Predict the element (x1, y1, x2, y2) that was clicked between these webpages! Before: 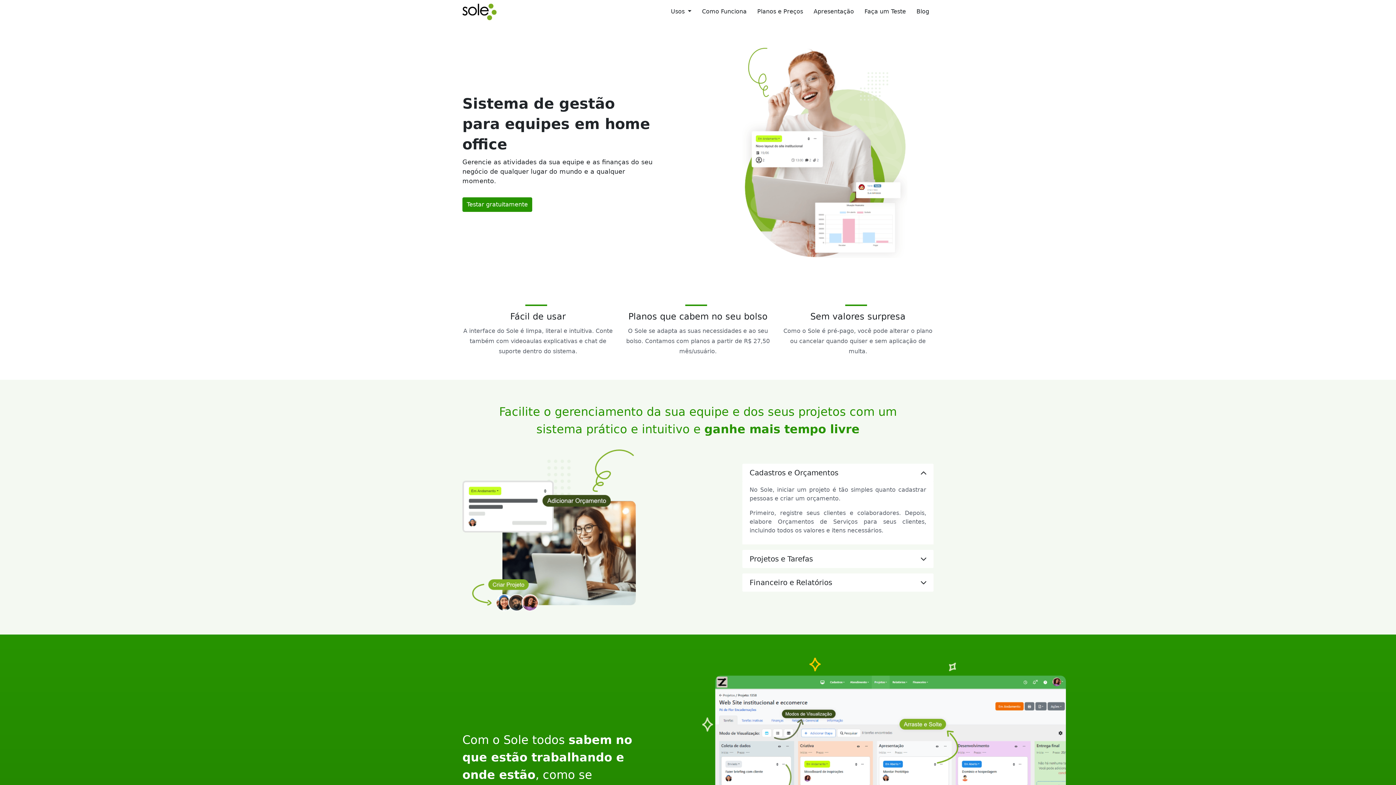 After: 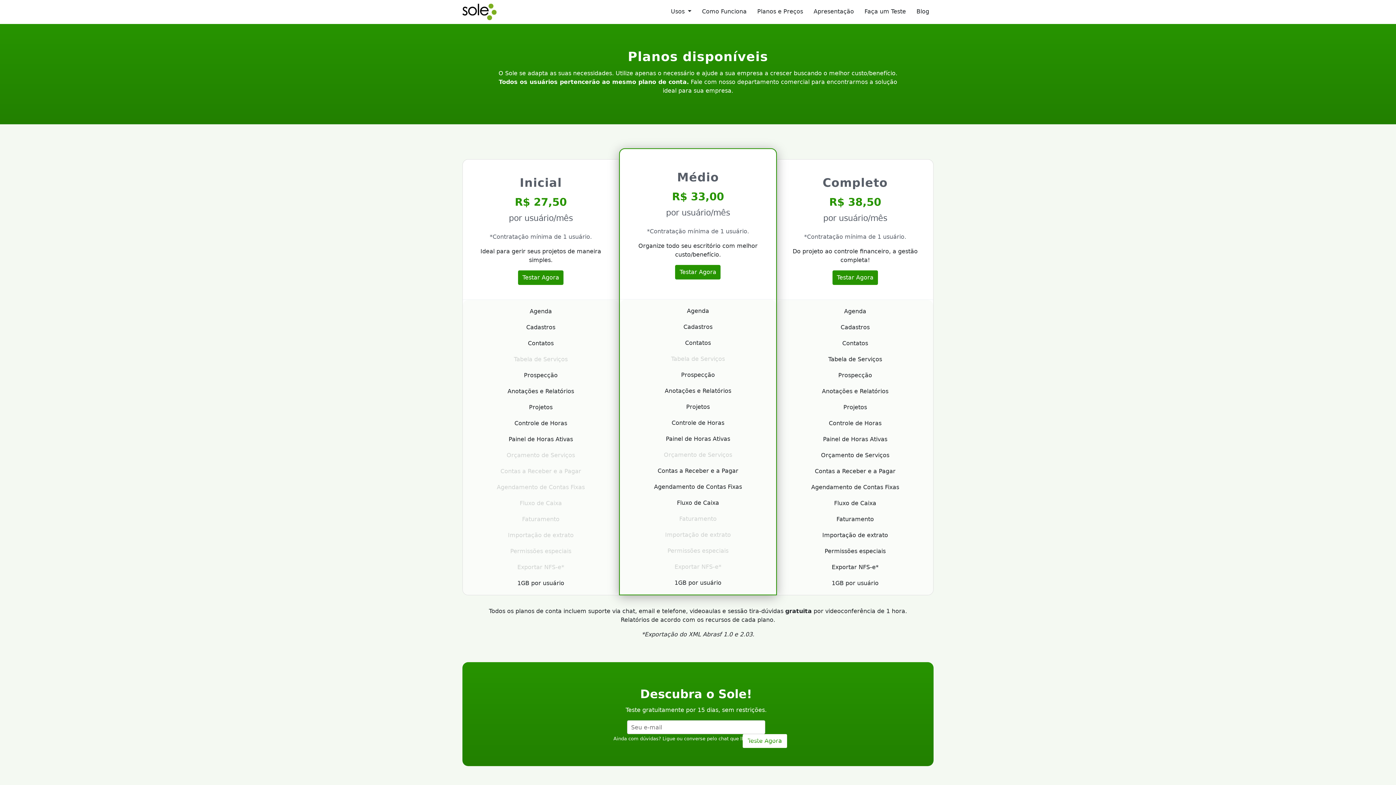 Action: bbox: (753, 3, 807, 19) label: Planos e Preços